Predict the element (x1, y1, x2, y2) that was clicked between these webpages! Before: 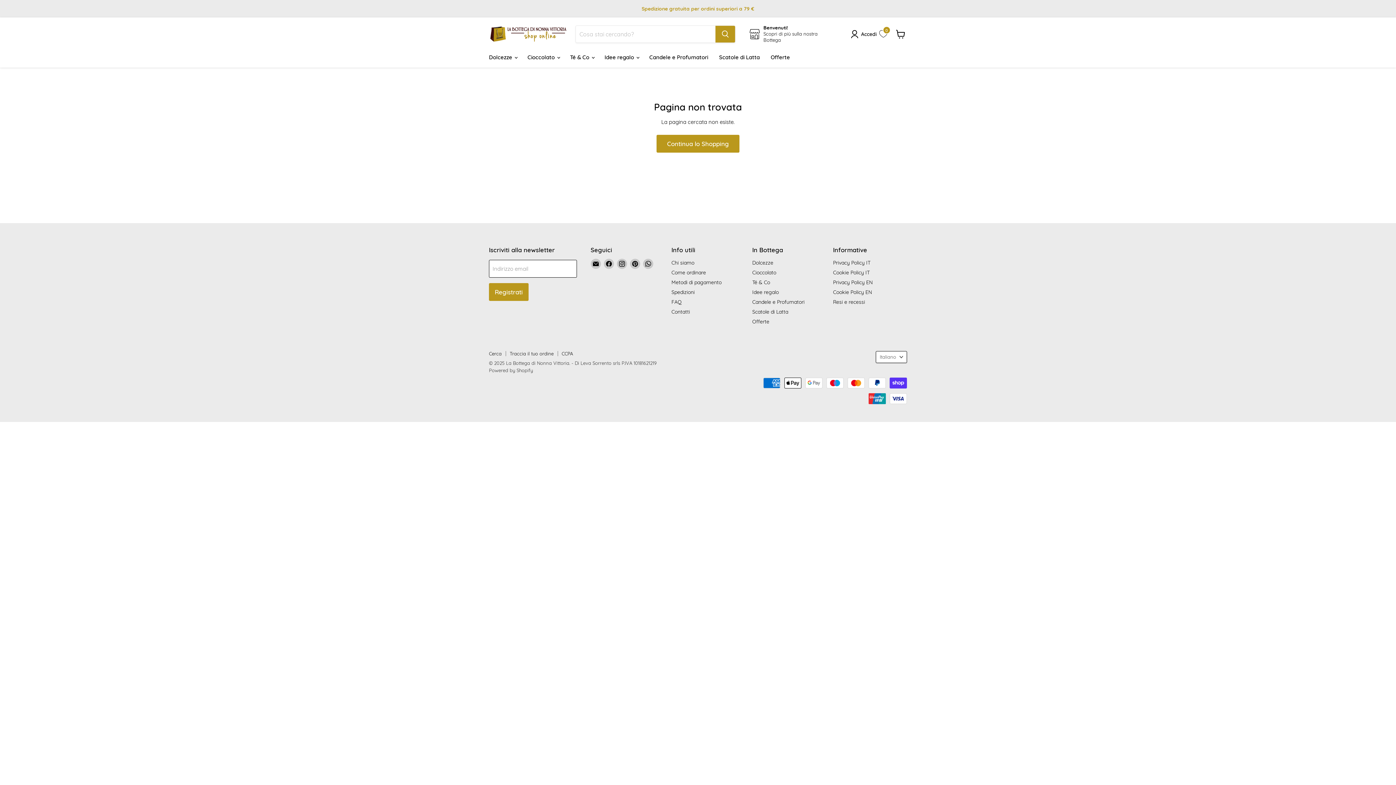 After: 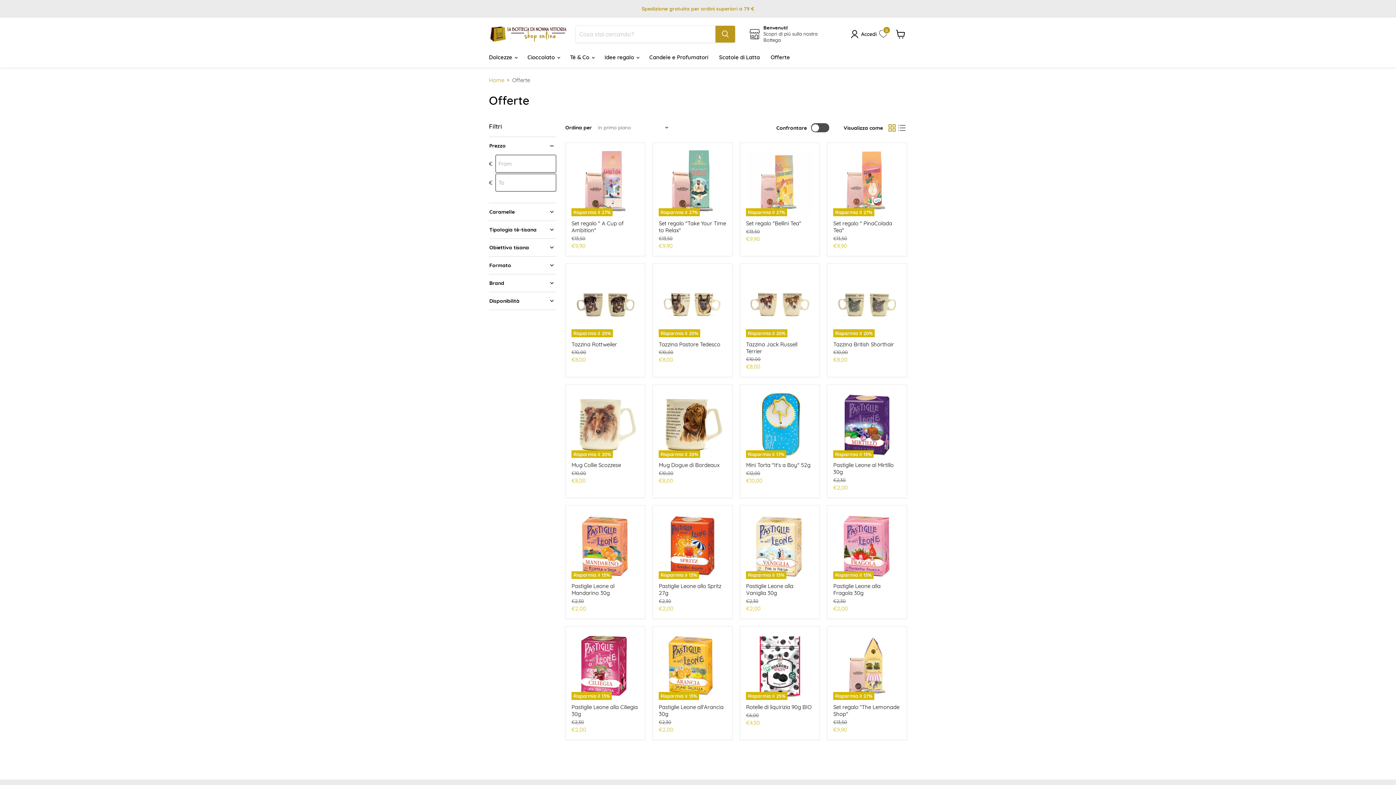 Action: bbox: (765, 49, 795, 64) label: Offerte